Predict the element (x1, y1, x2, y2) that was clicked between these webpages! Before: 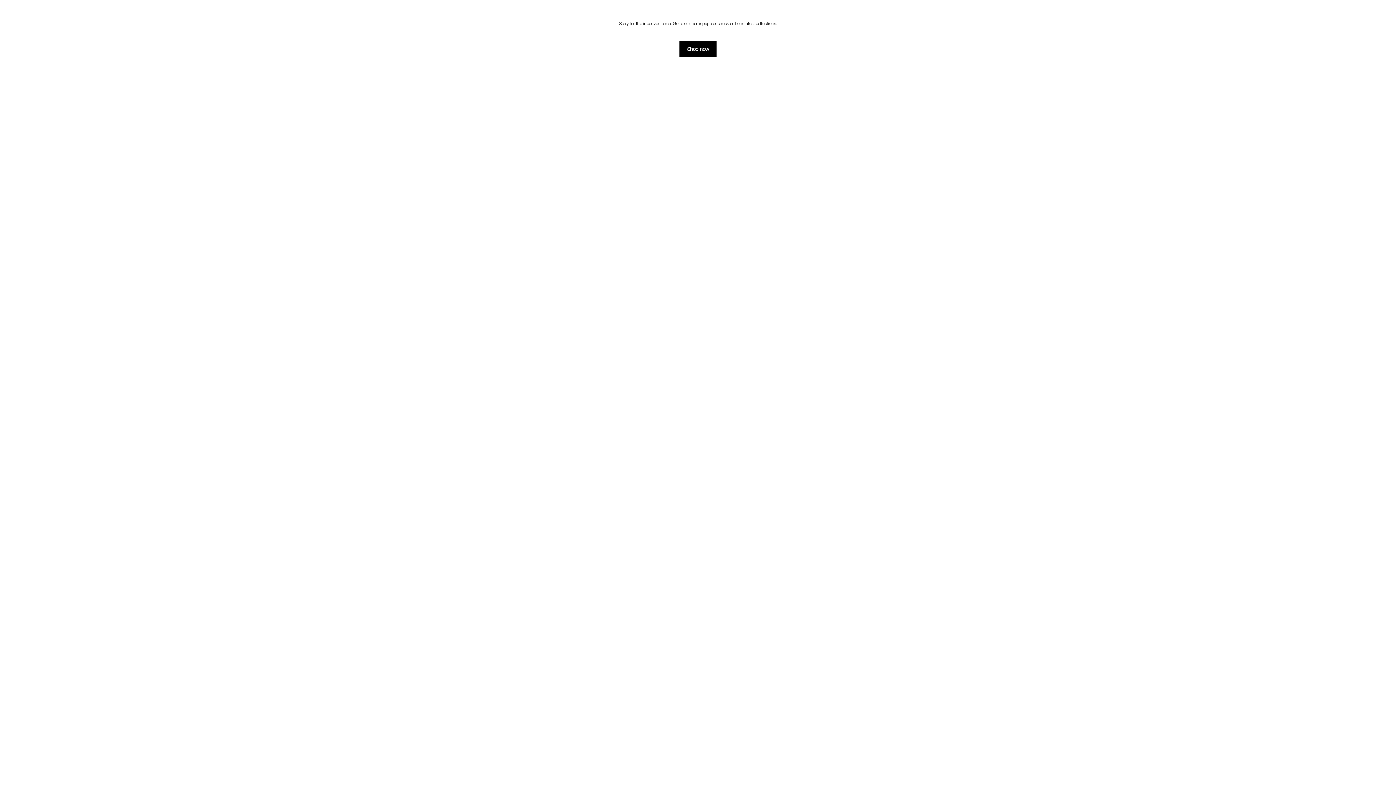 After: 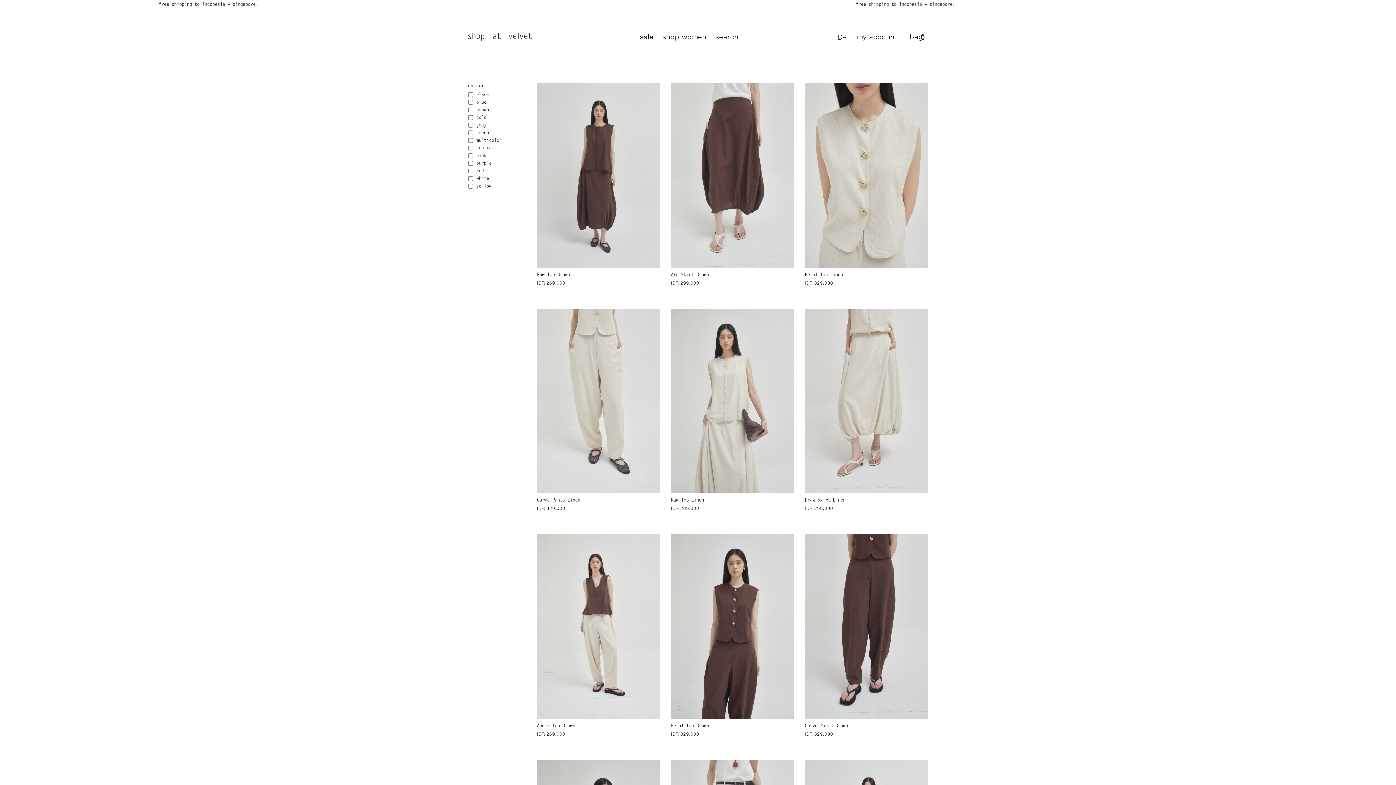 Action: bbox: (679, 40, 716, 57) label: Shop now